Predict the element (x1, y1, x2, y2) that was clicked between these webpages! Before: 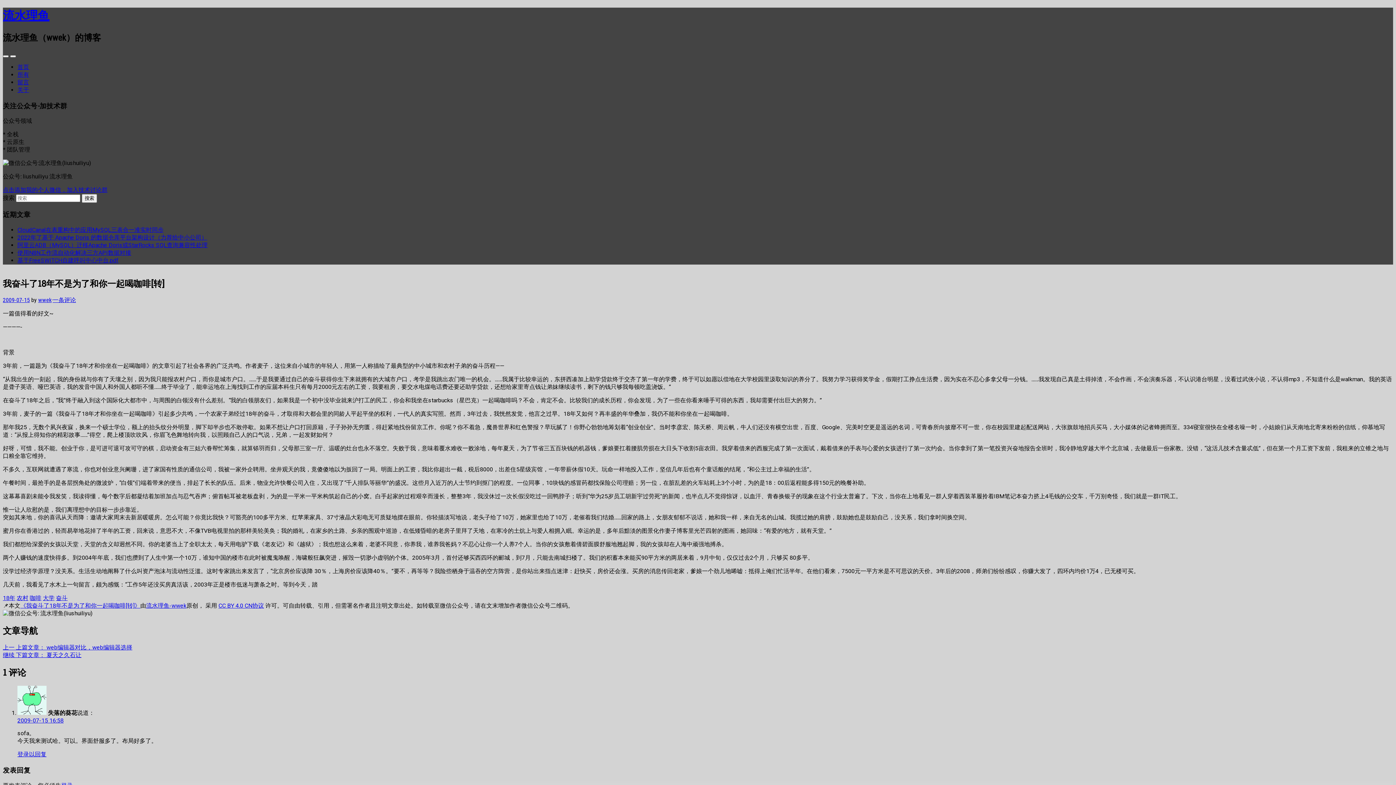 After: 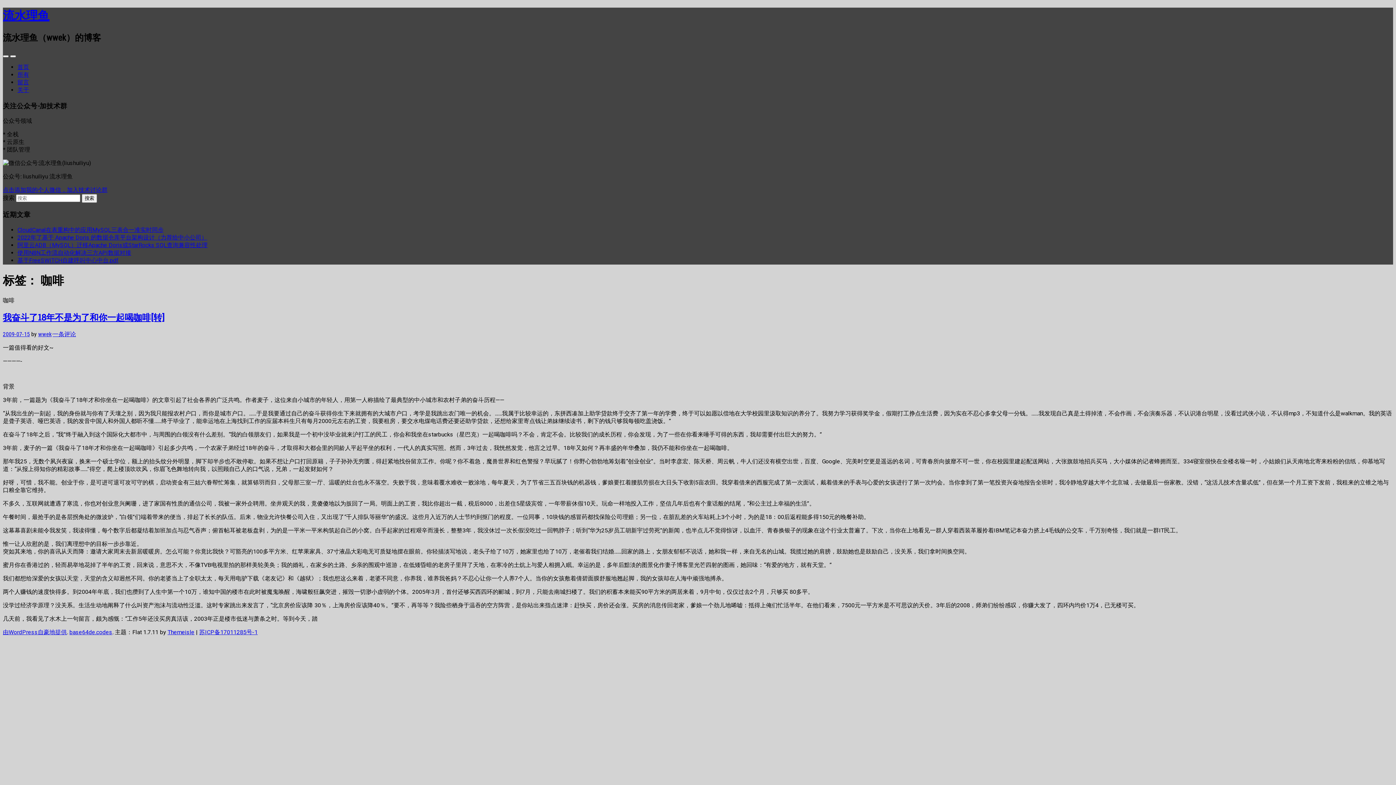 Action: label: 咖啡 bbox: (29, 595, 41, 601)